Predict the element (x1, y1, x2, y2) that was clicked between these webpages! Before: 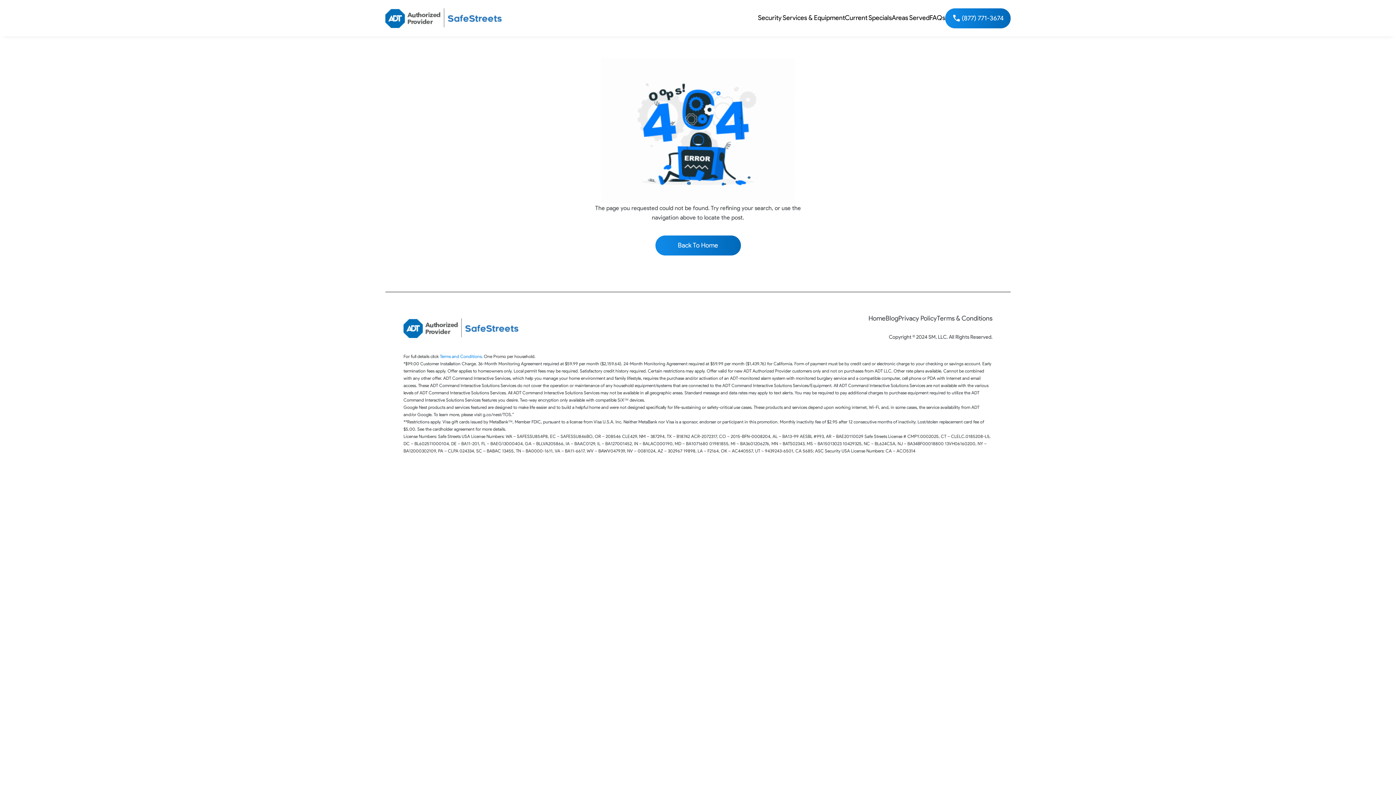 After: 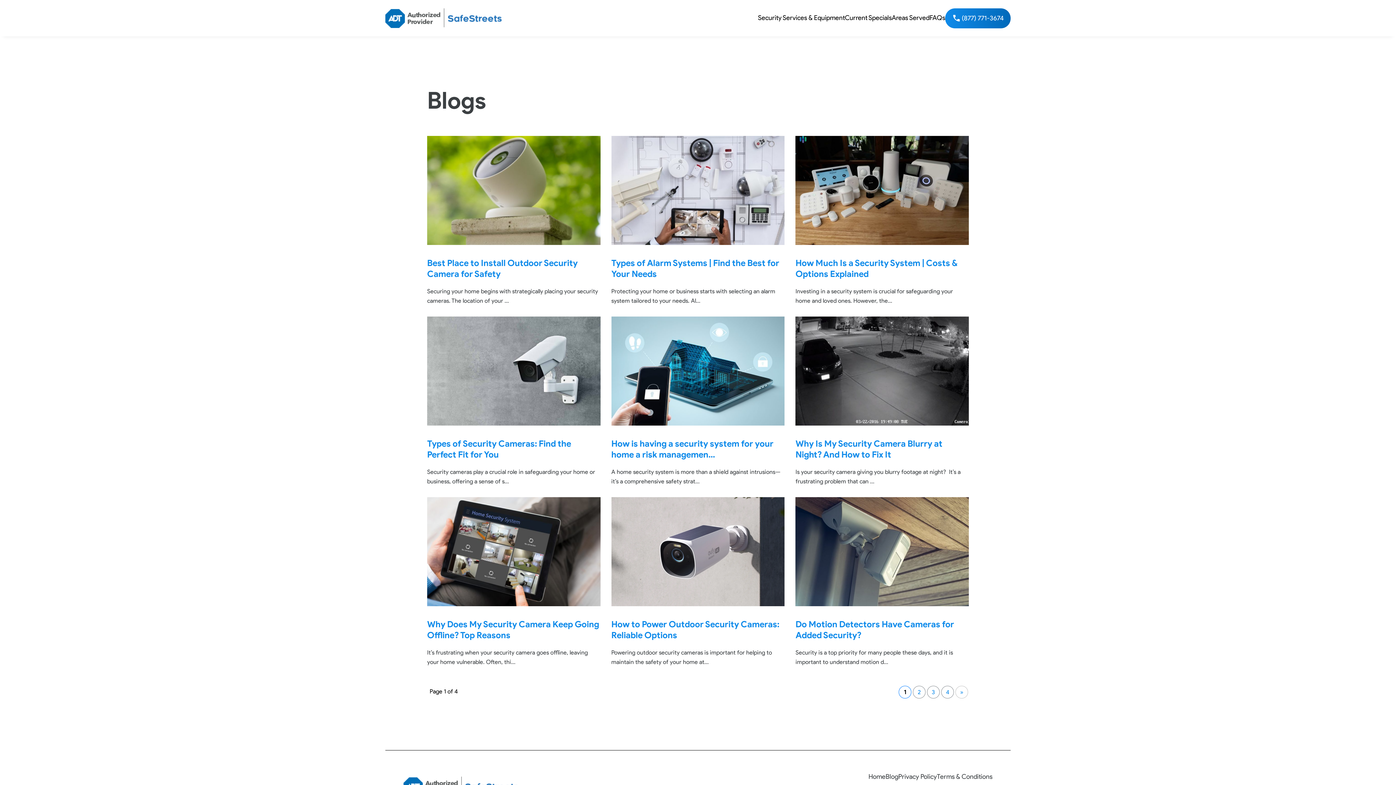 Action: bbox: (885, 314, 898, 322) label: Blog